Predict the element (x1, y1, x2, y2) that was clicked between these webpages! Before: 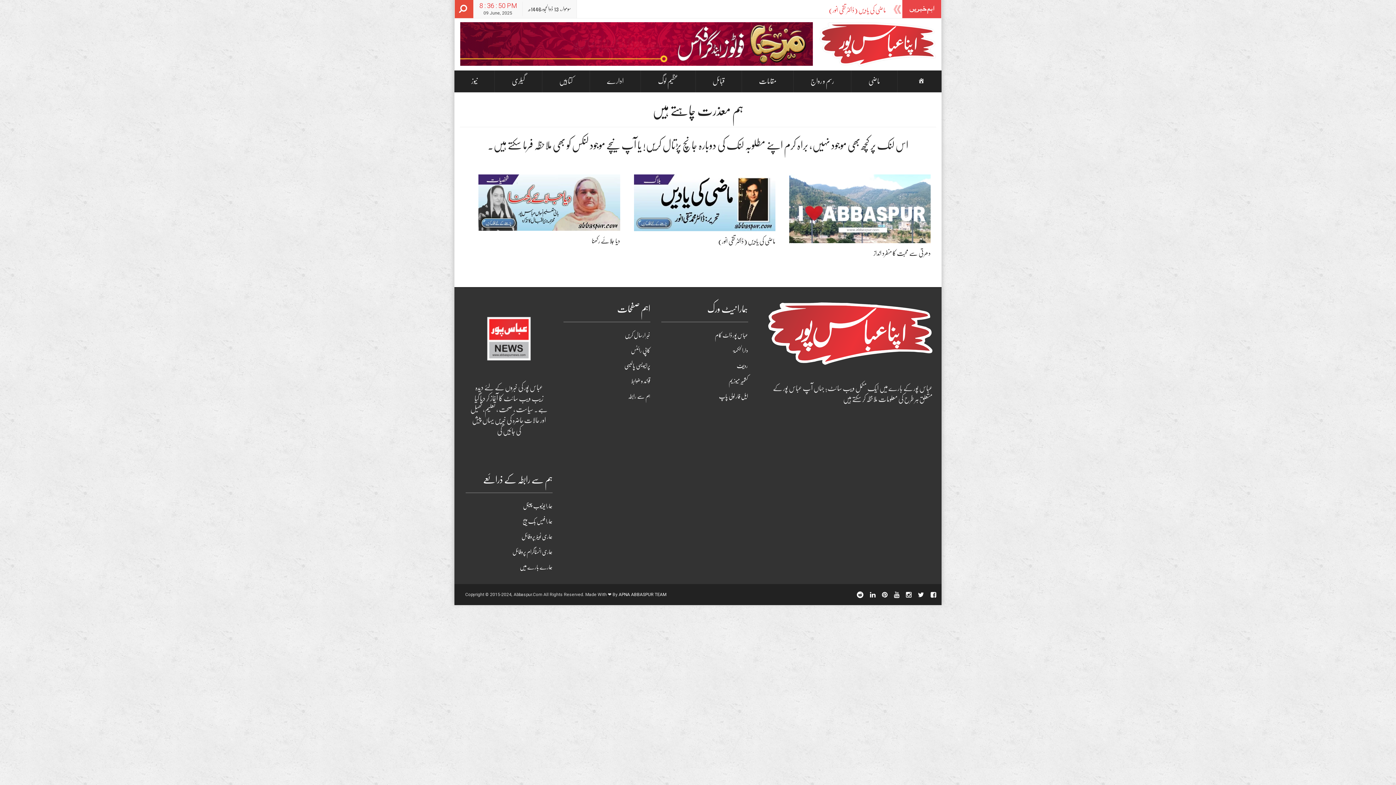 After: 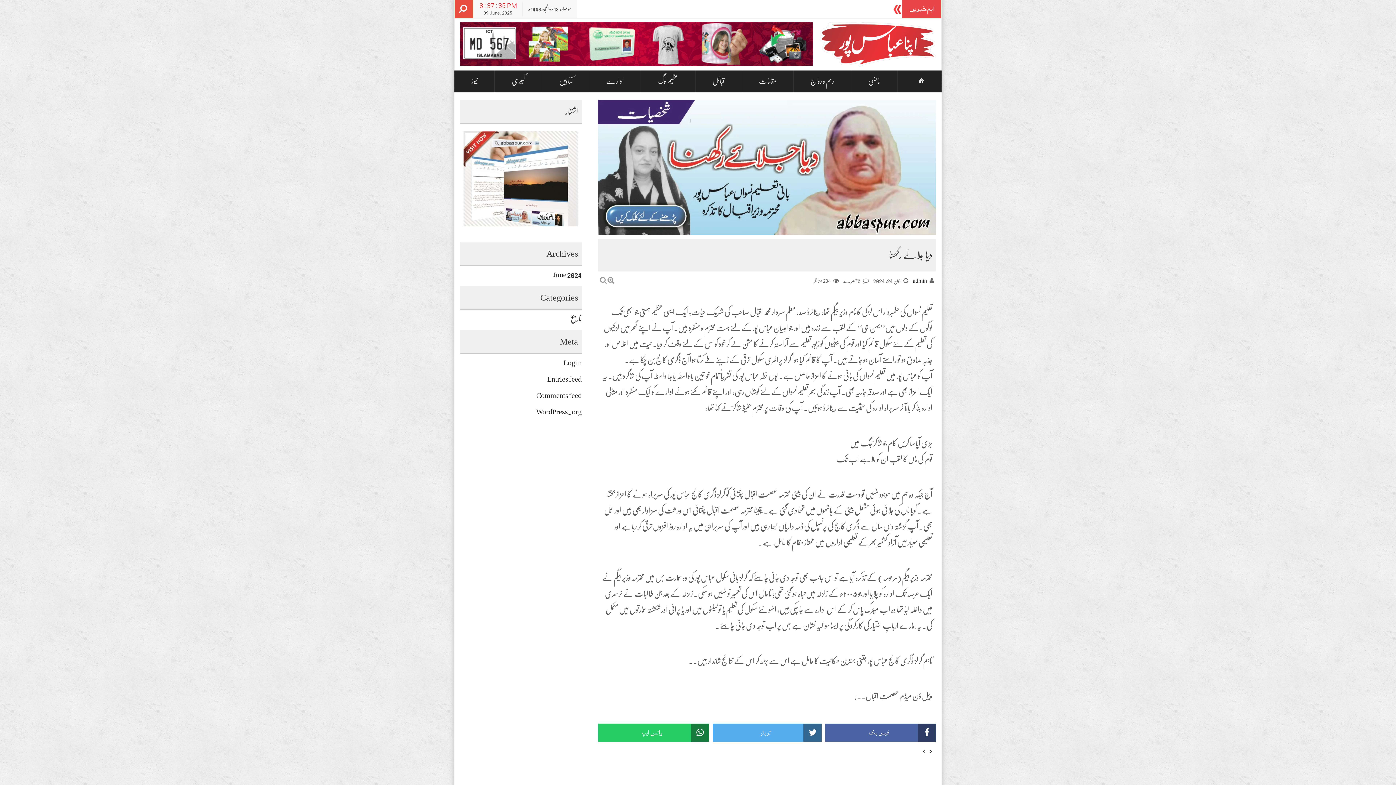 Action: label: دیا جلائے رکھنا bbox: (591, 238, 620, 244)